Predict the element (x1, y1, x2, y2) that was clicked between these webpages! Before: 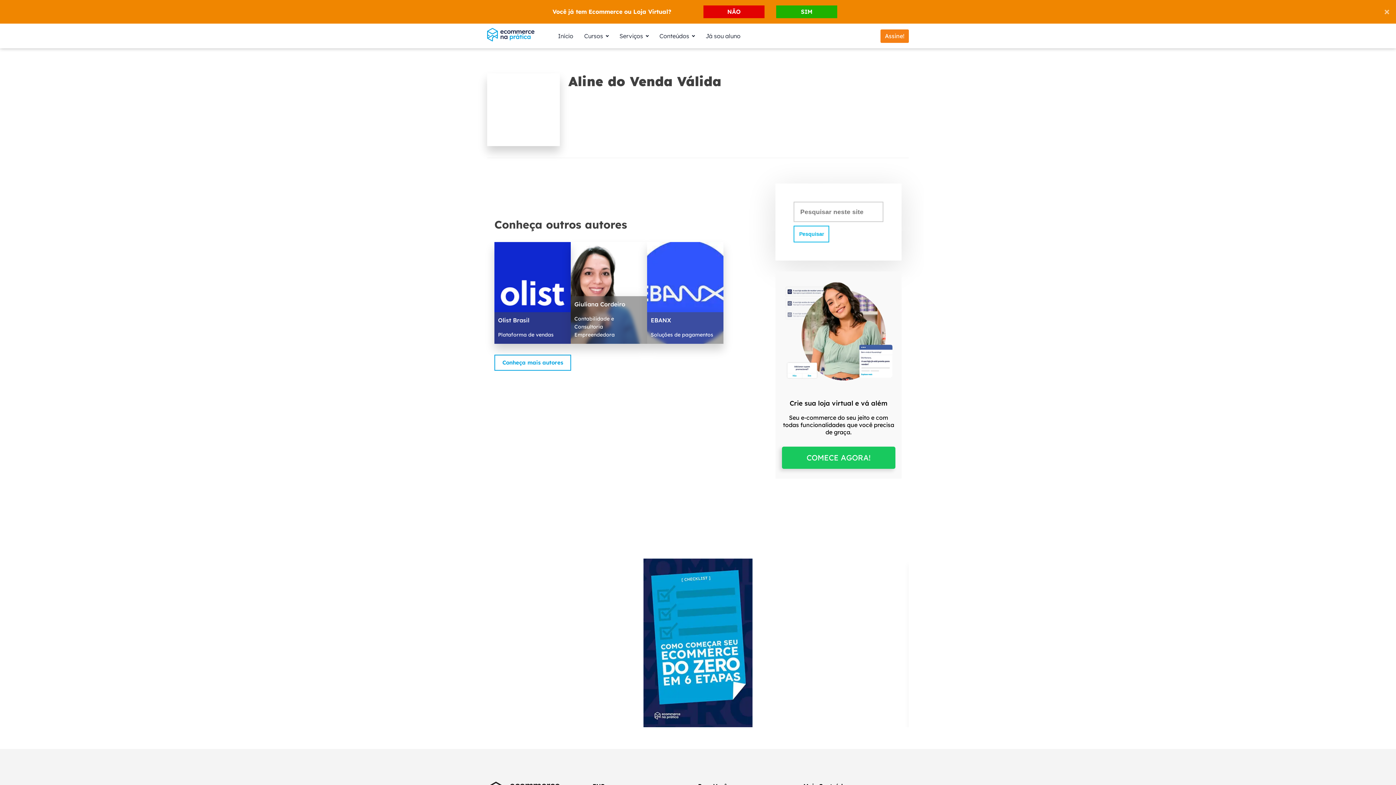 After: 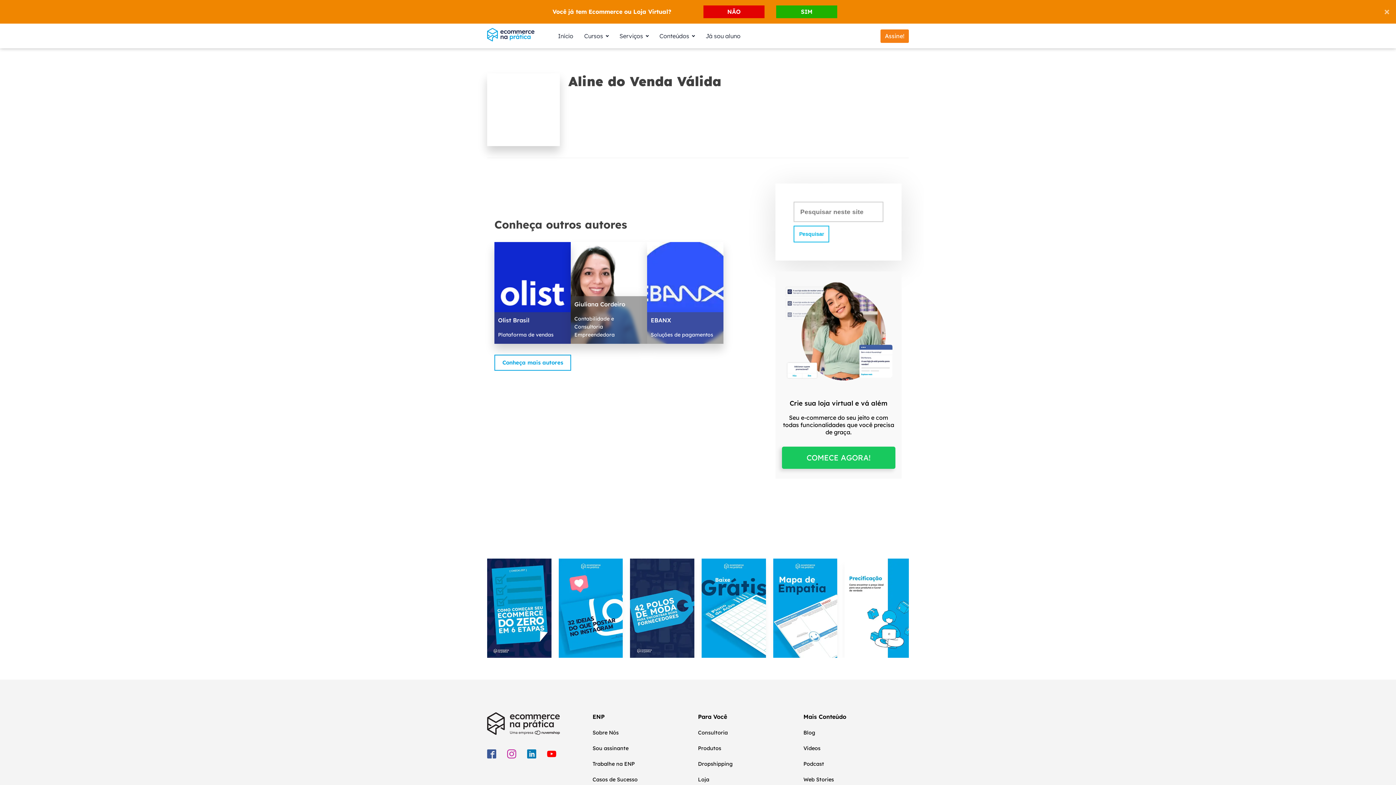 Action: bbox: (703, 5, 764, 18) label: NÃO